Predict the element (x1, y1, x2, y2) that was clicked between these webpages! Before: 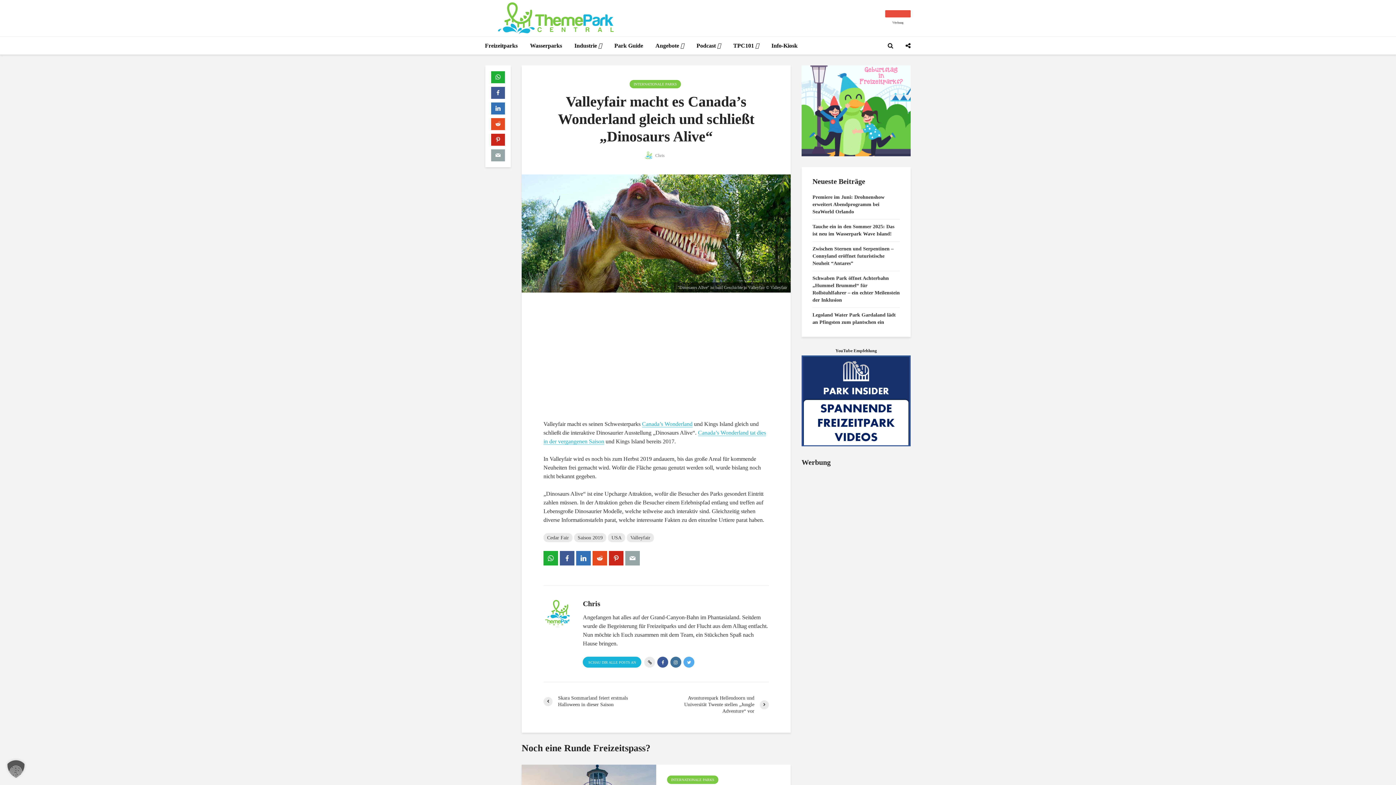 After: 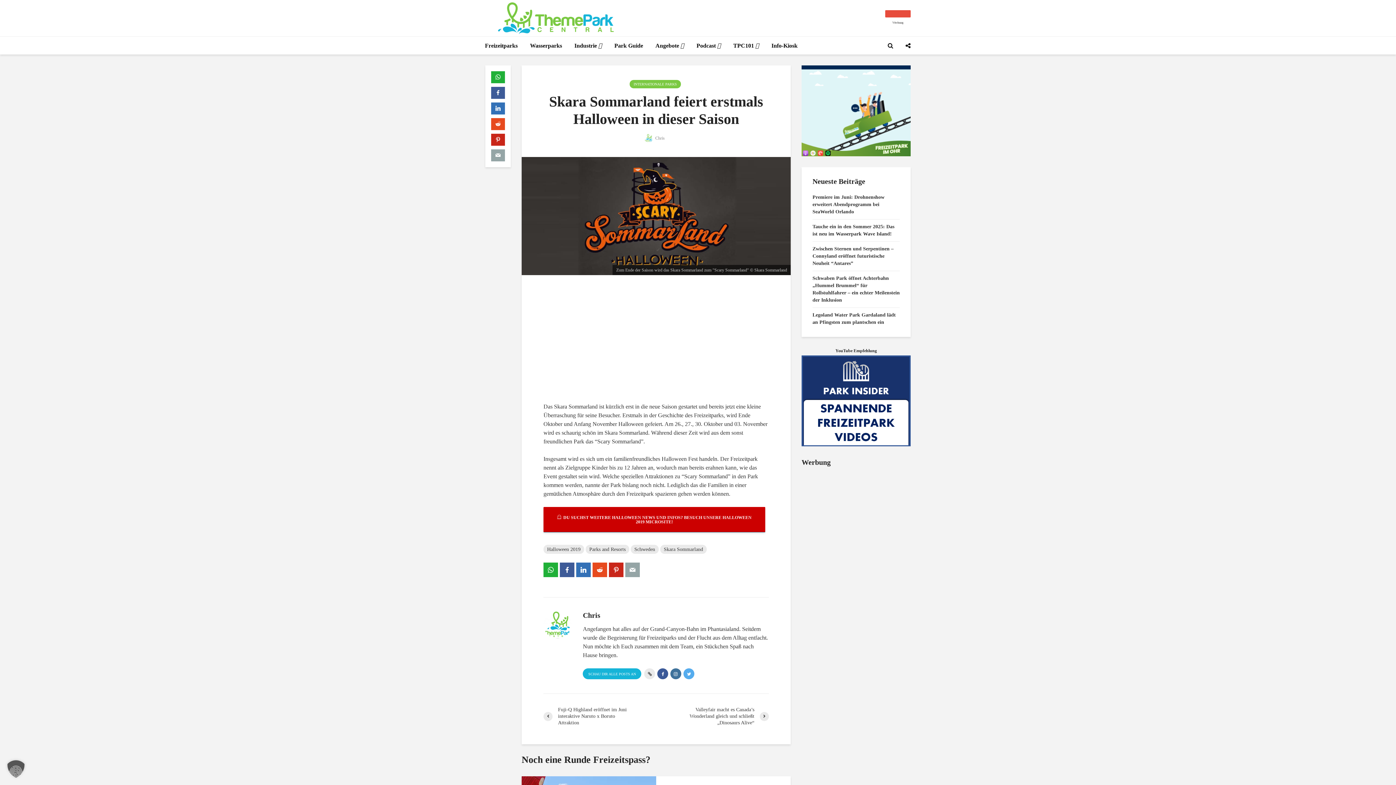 Action: label: Skara Sommarland feiert erstmals Halloween in dieser Saison bbox: (543, 695, 656, 708)